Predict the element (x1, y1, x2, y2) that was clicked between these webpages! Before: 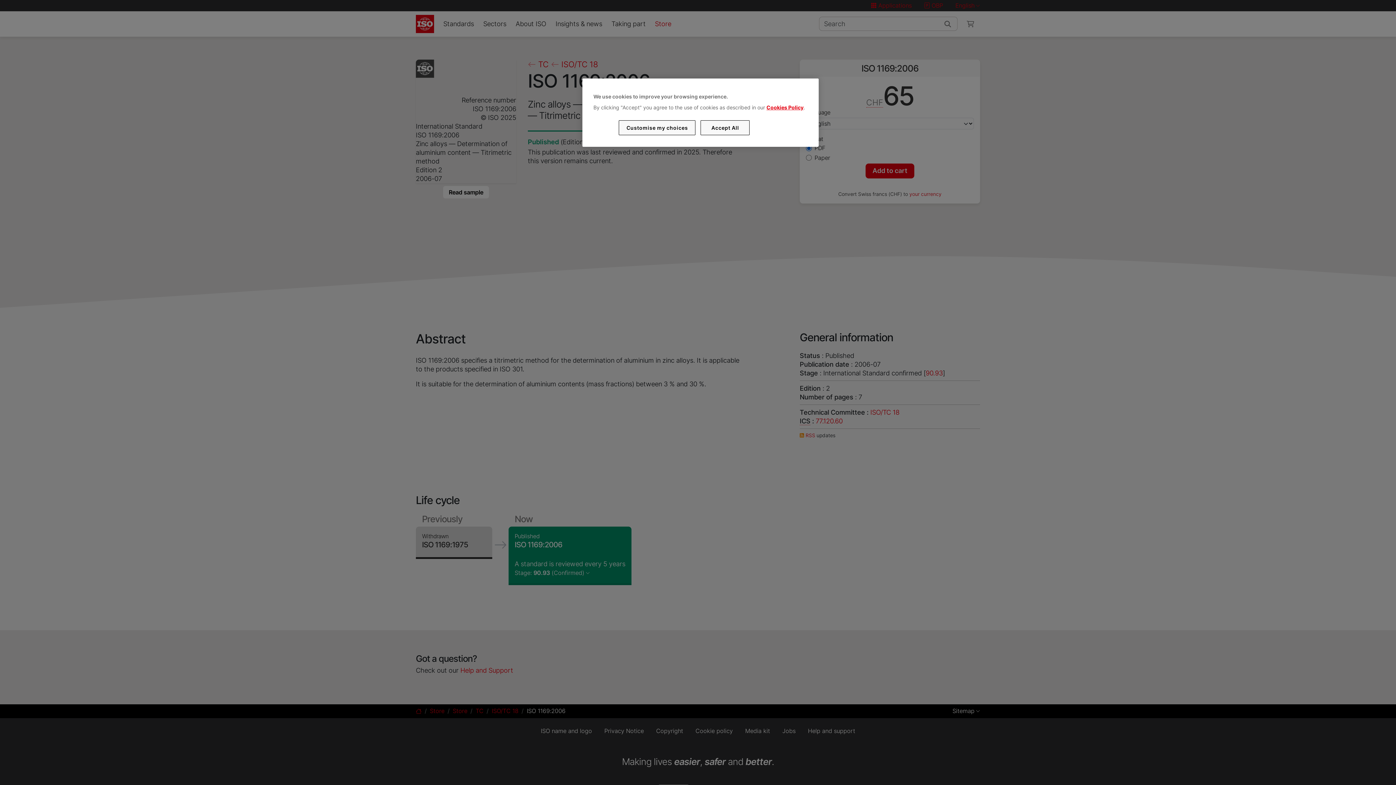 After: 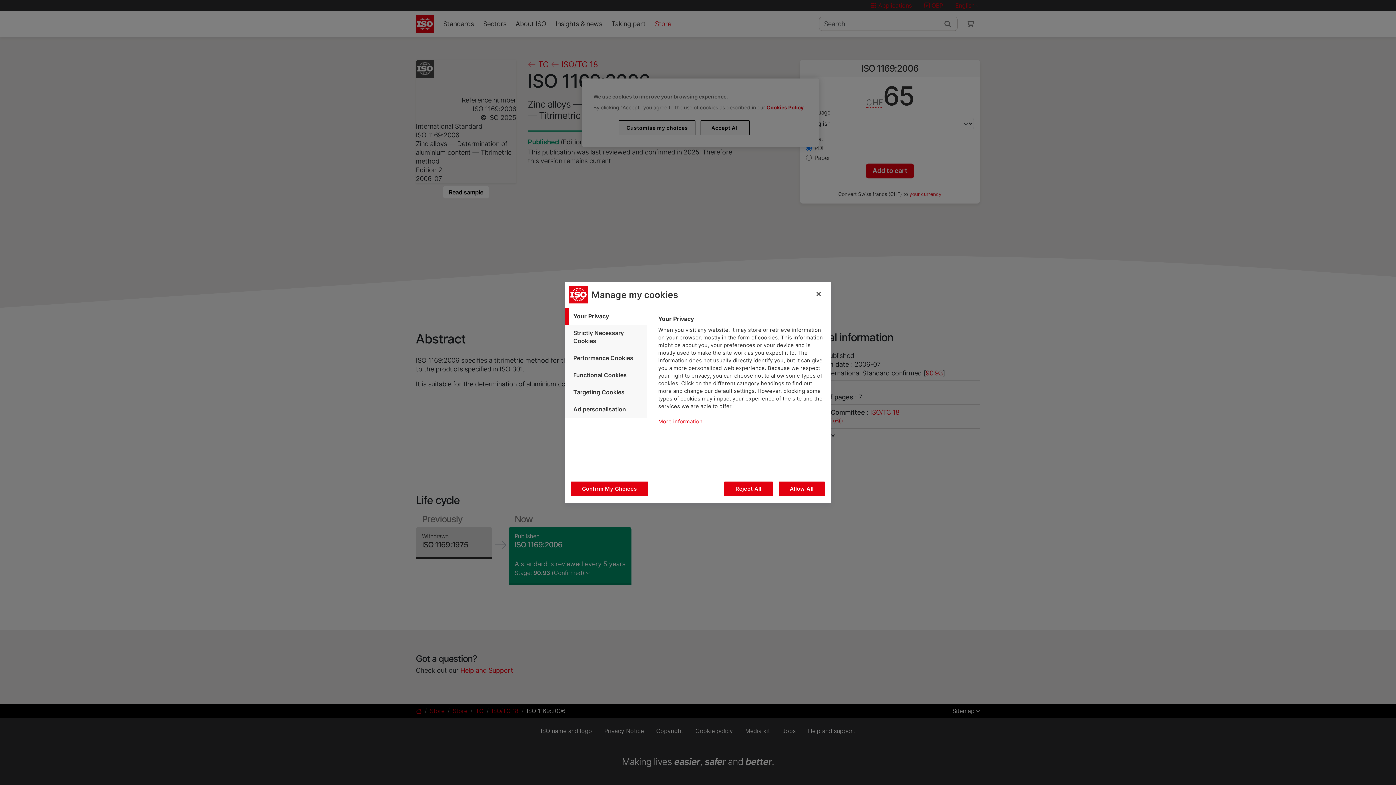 Action: bbox: (619, 120, 695, 135) label: Customise my choices